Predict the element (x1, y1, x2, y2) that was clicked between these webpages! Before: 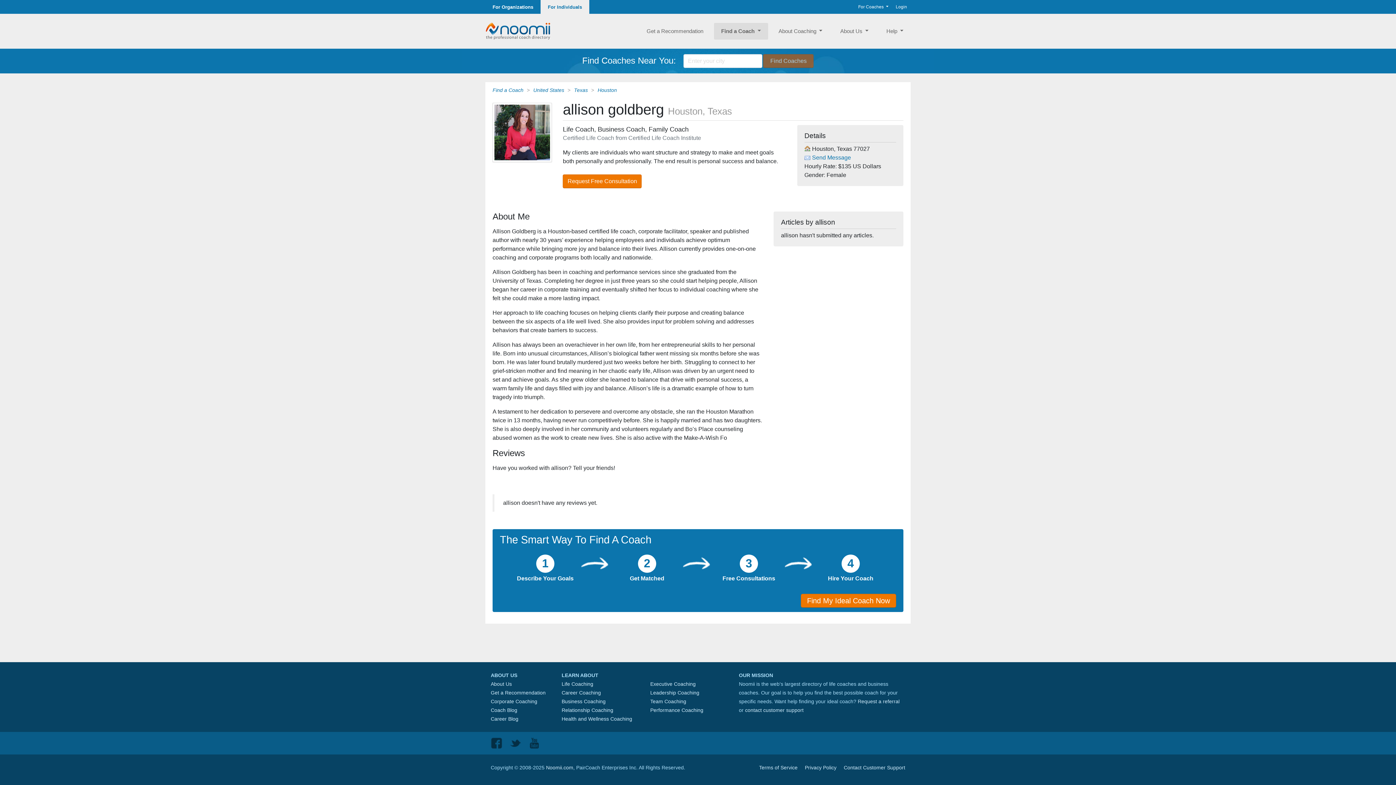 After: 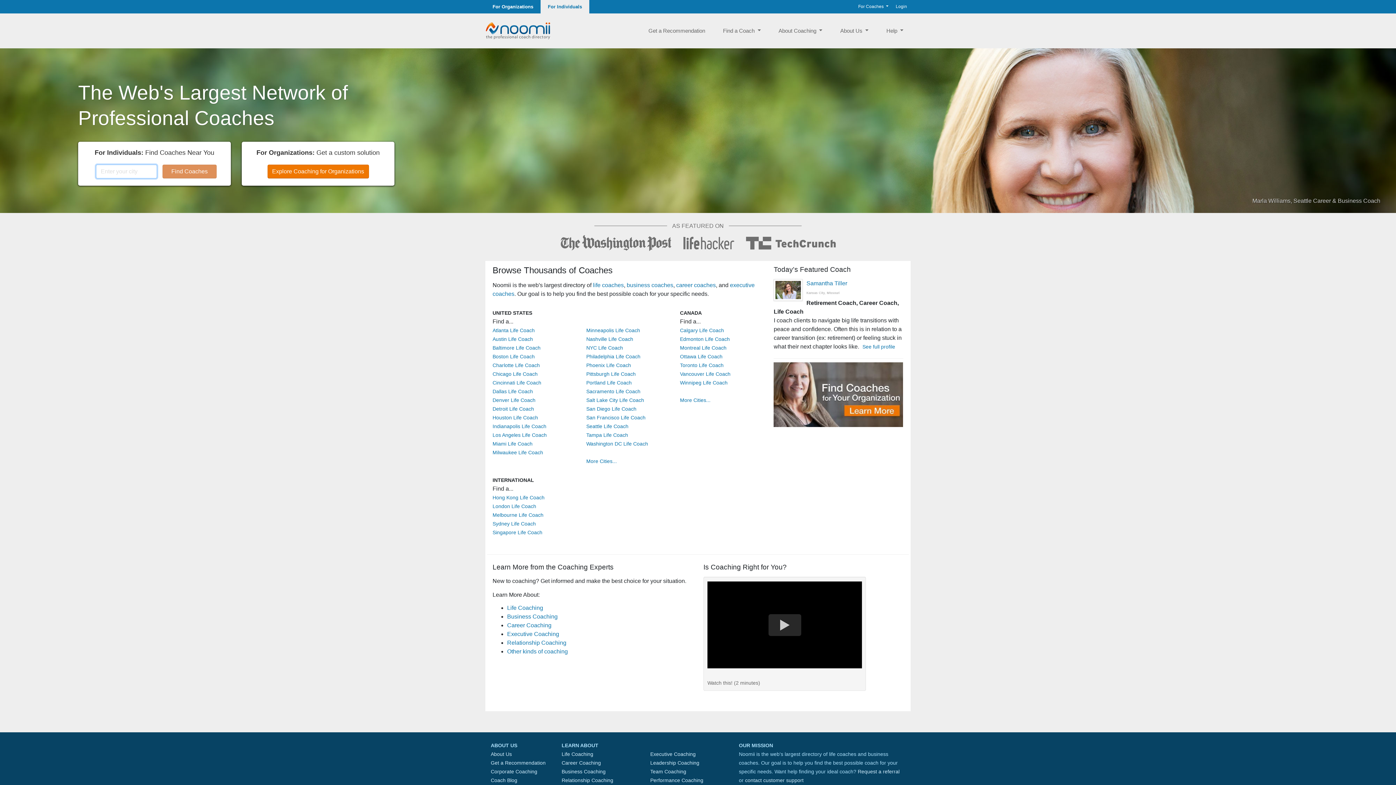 Action: label: For Individuals bbox: (540, 0, 589, 13)